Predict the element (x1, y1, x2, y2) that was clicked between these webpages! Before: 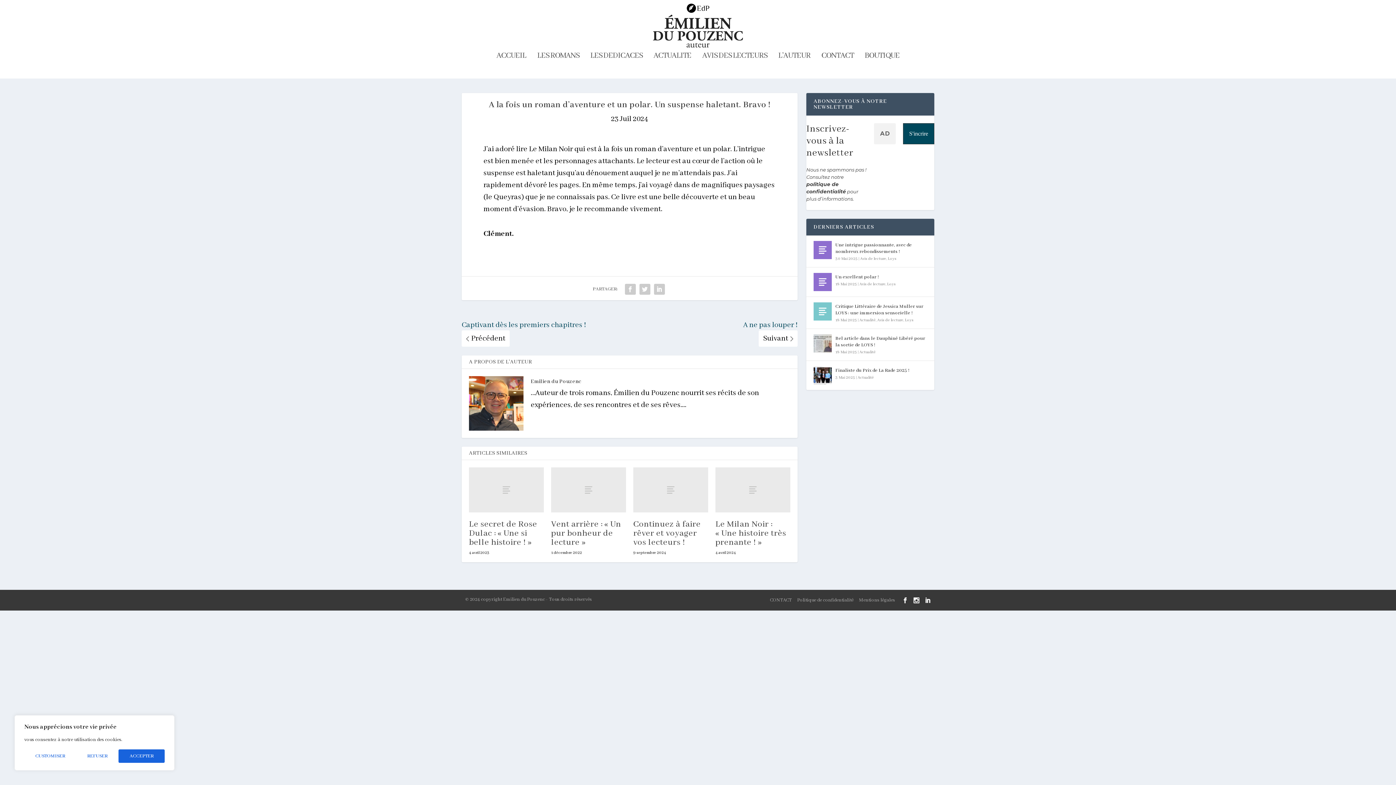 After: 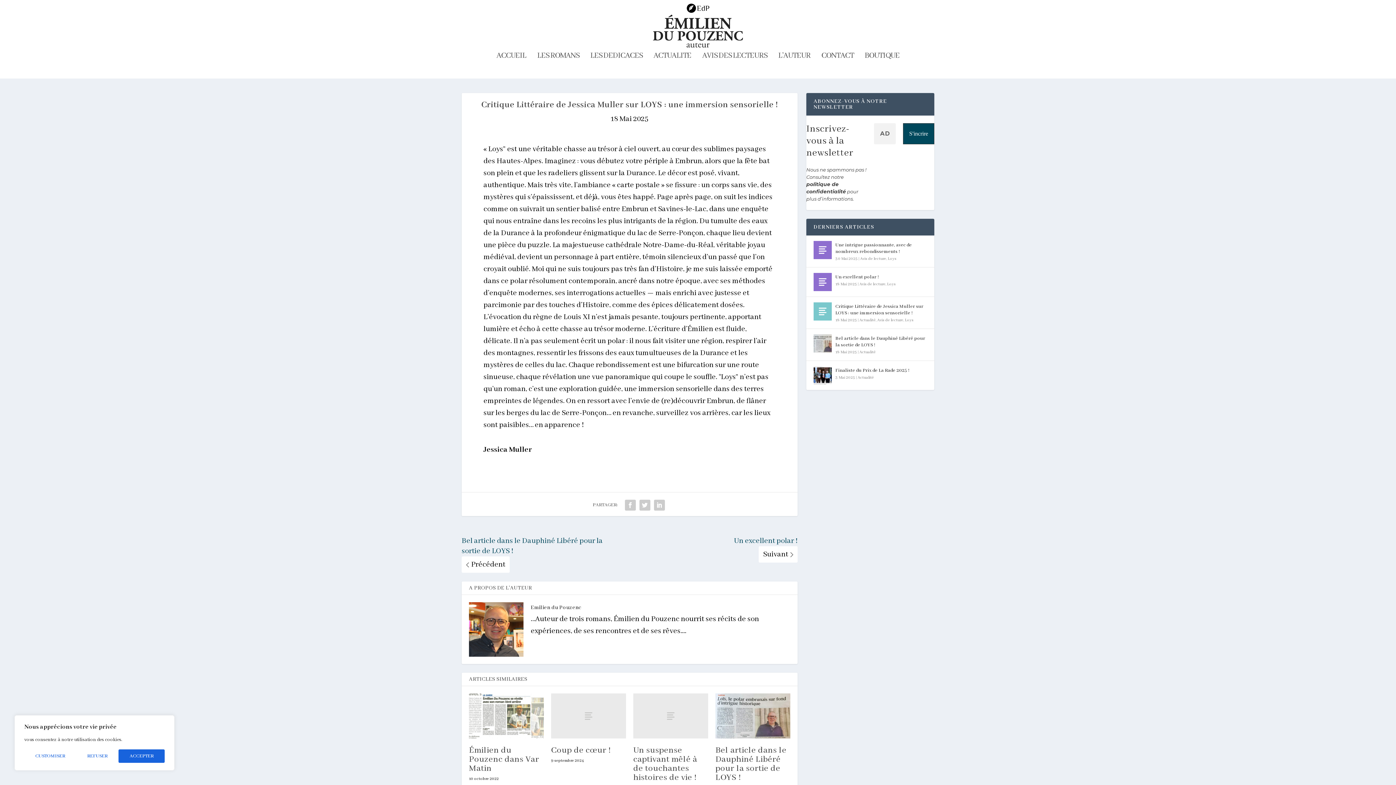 Action: label: Critique Littéraire de Jessica Muller sur LOYS : une immersion sensorielle ! bbox: (835, 302, 927, 317)